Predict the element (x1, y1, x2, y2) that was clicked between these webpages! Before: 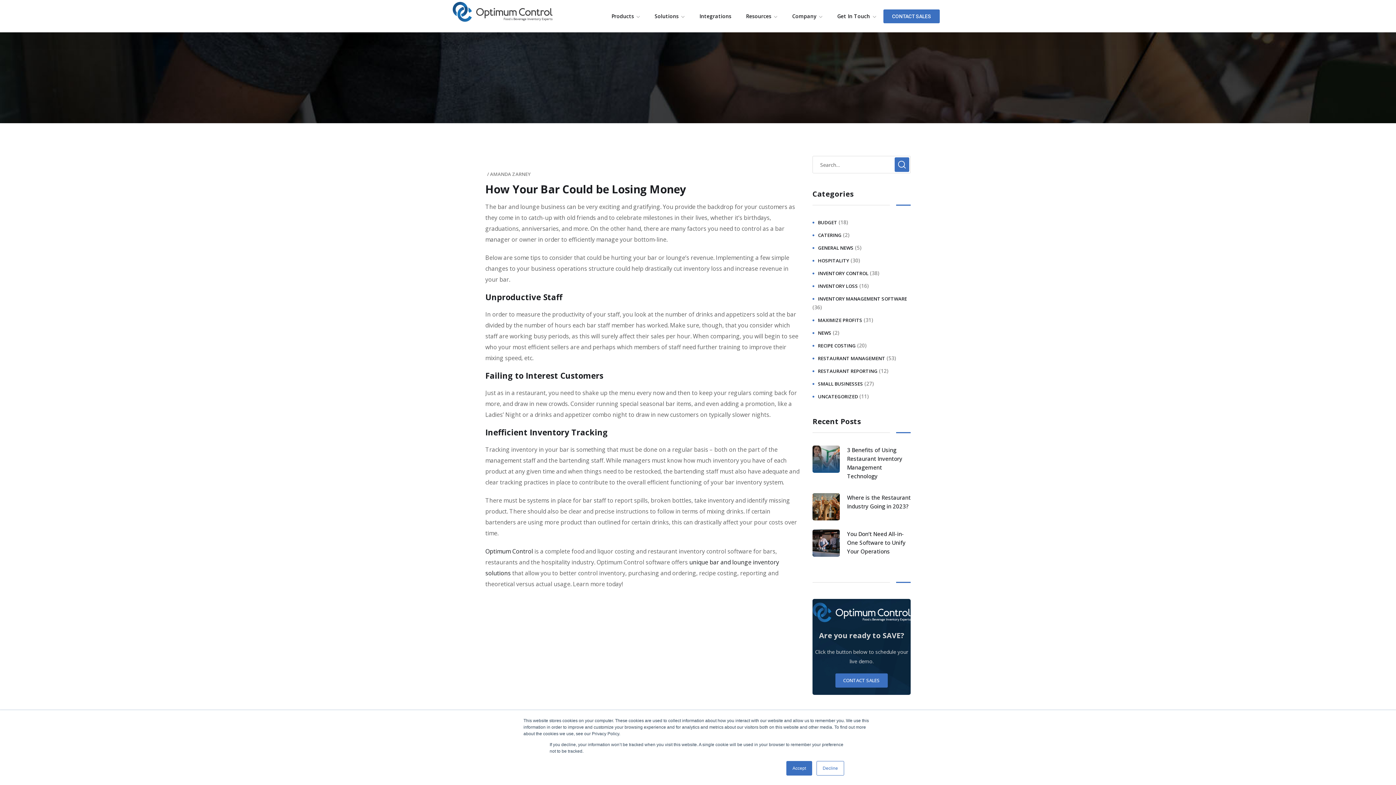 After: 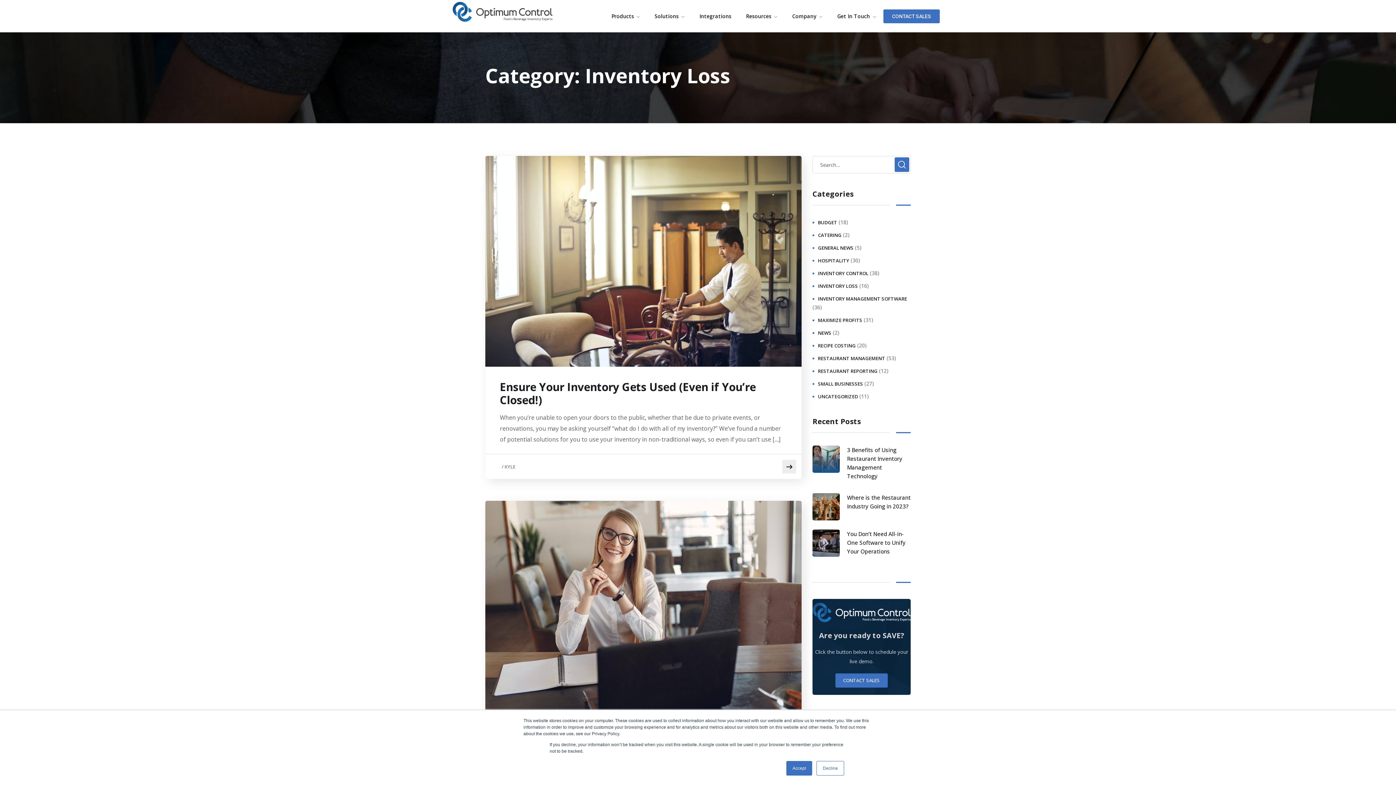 Action: label: INVENTORY LOSS bbox: (812, 281, 858, 290)